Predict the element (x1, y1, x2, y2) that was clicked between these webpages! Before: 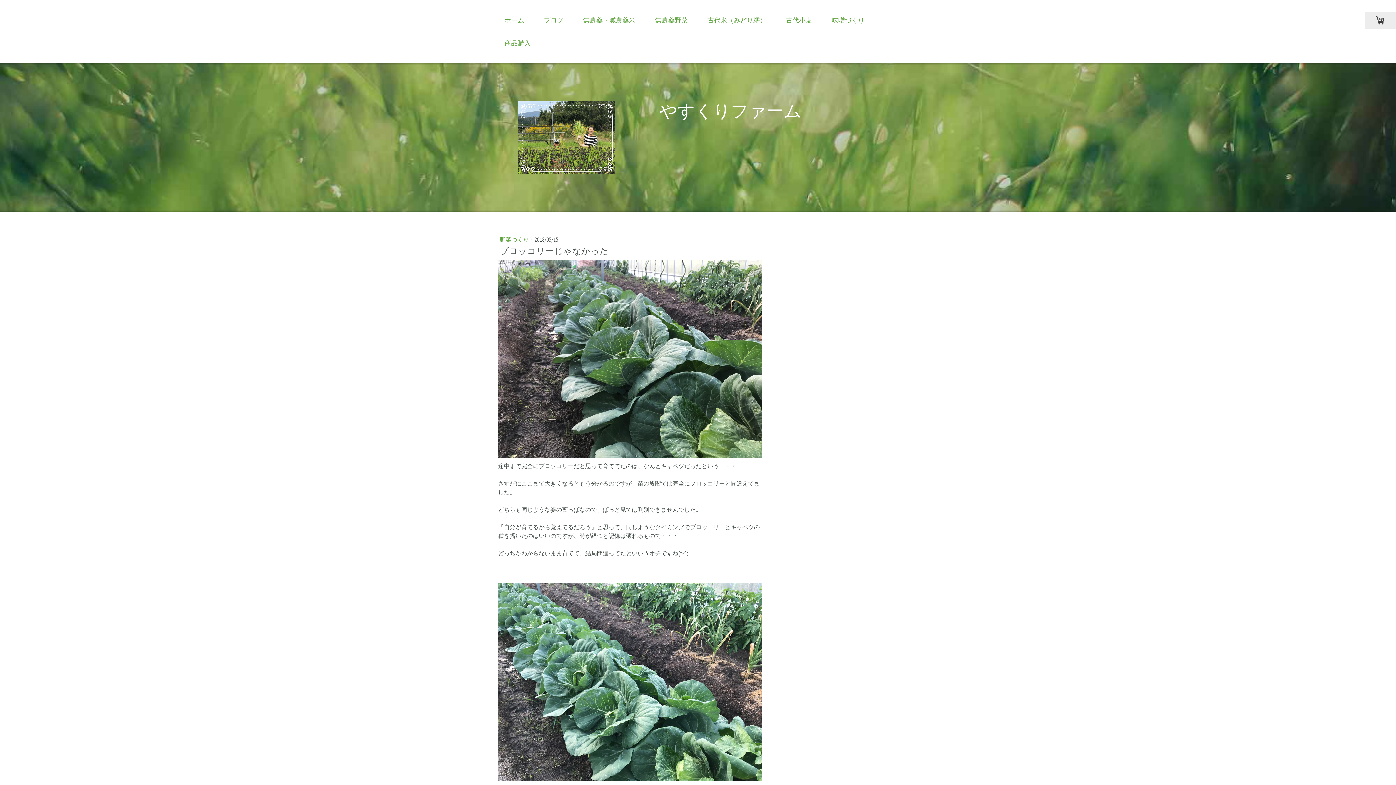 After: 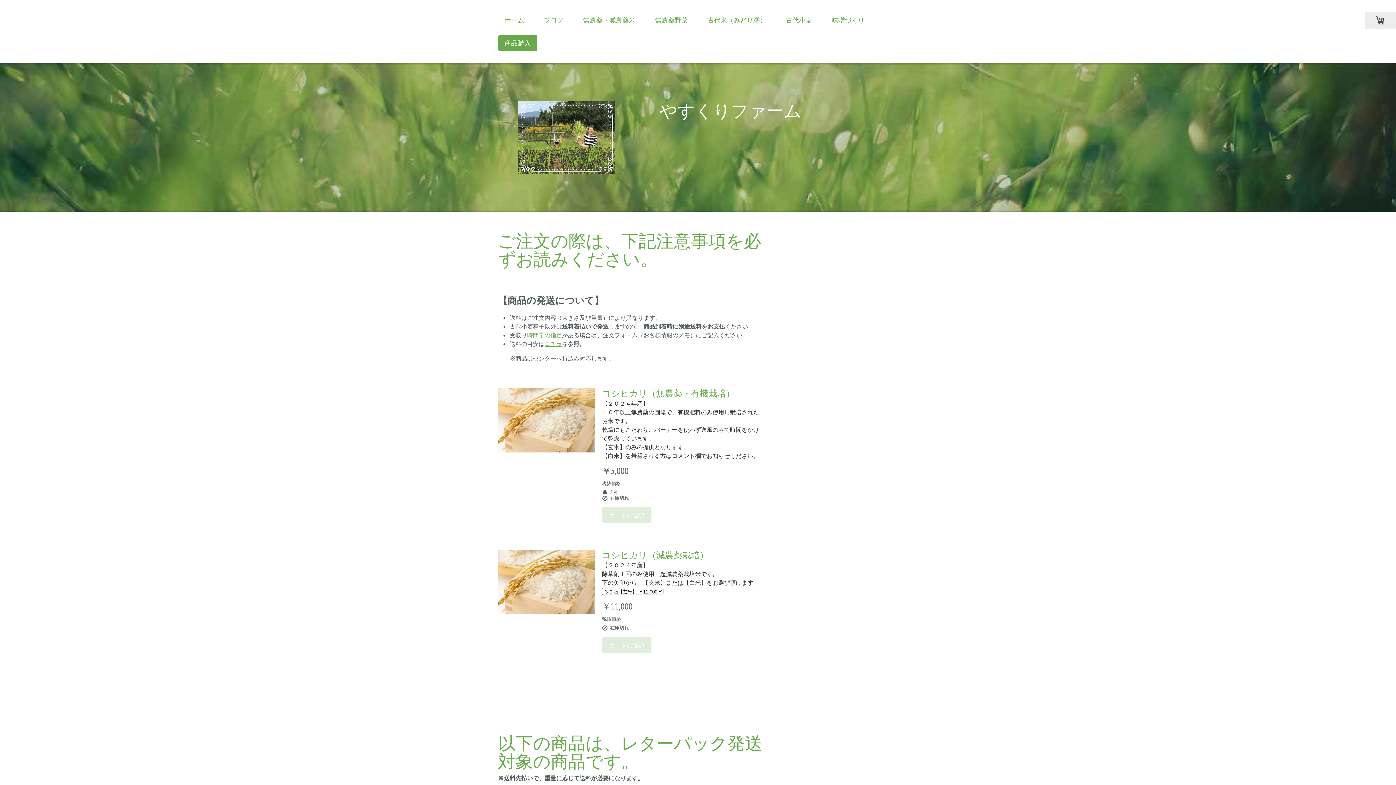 Action: bbox: (498, 34, 537, 51) label: 商品購入